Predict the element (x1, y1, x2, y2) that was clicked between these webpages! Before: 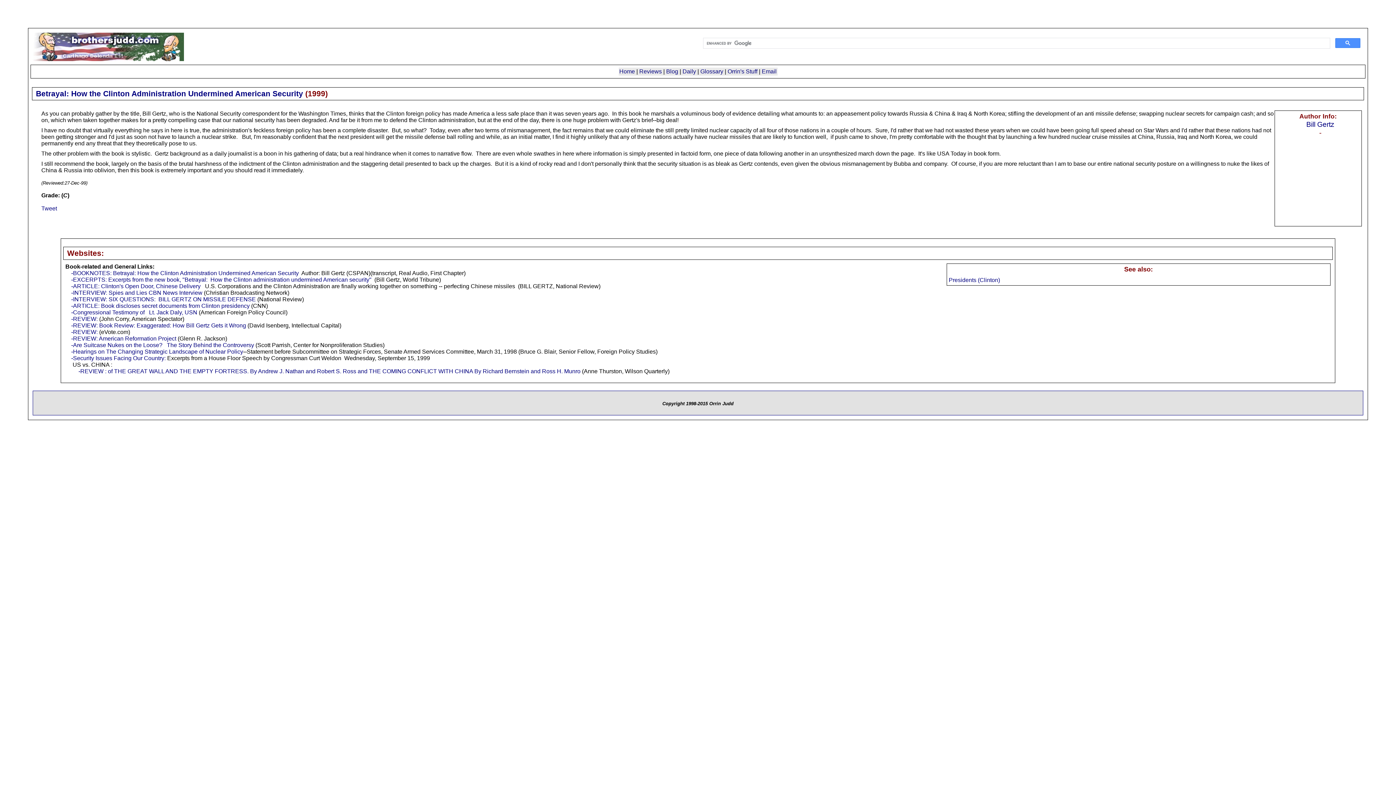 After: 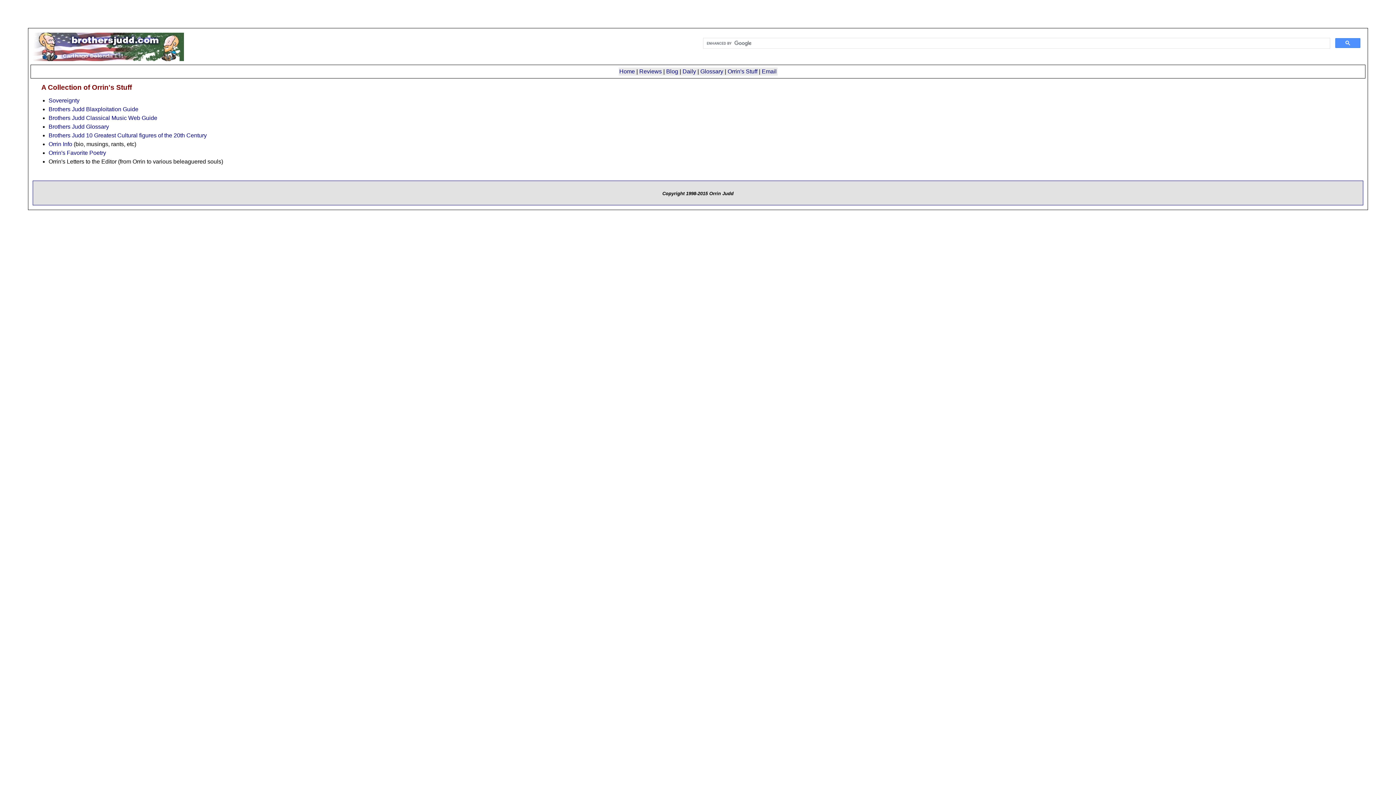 Action: label: Orrin's Stuff bbox: (727, 68, 757, 74)